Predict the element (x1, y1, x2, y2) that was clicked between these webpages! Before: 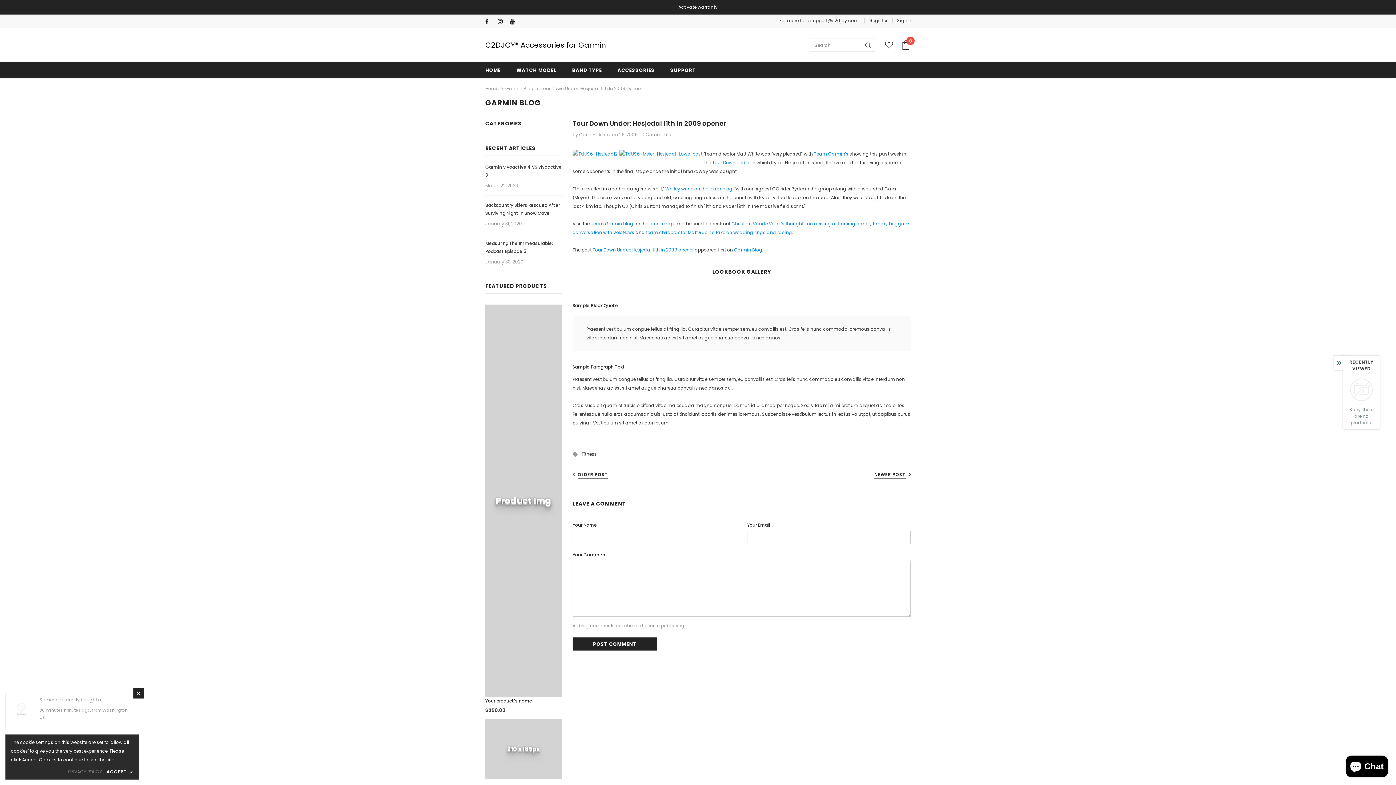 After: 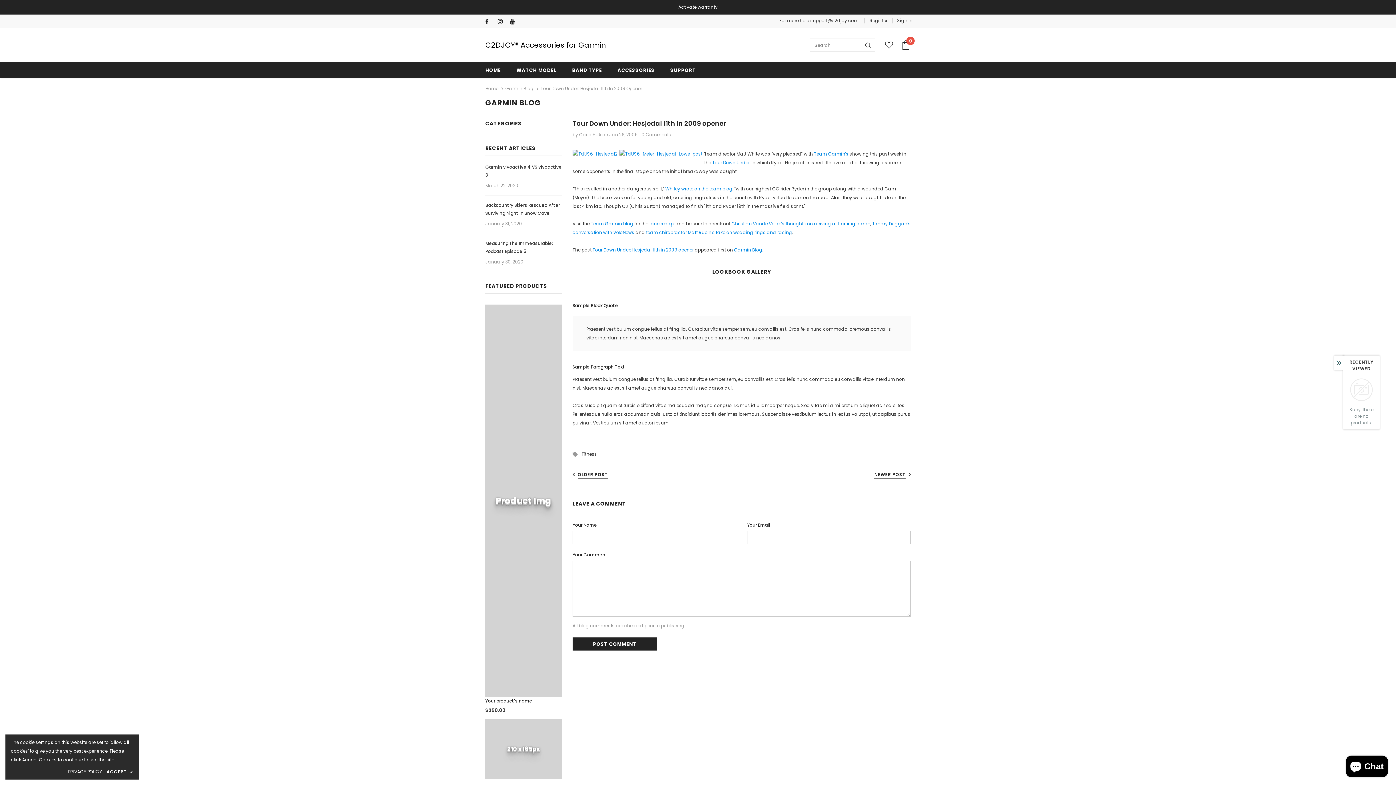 Action: label: PRIVACY POLICY bbox: (68, 768, 101, 776)